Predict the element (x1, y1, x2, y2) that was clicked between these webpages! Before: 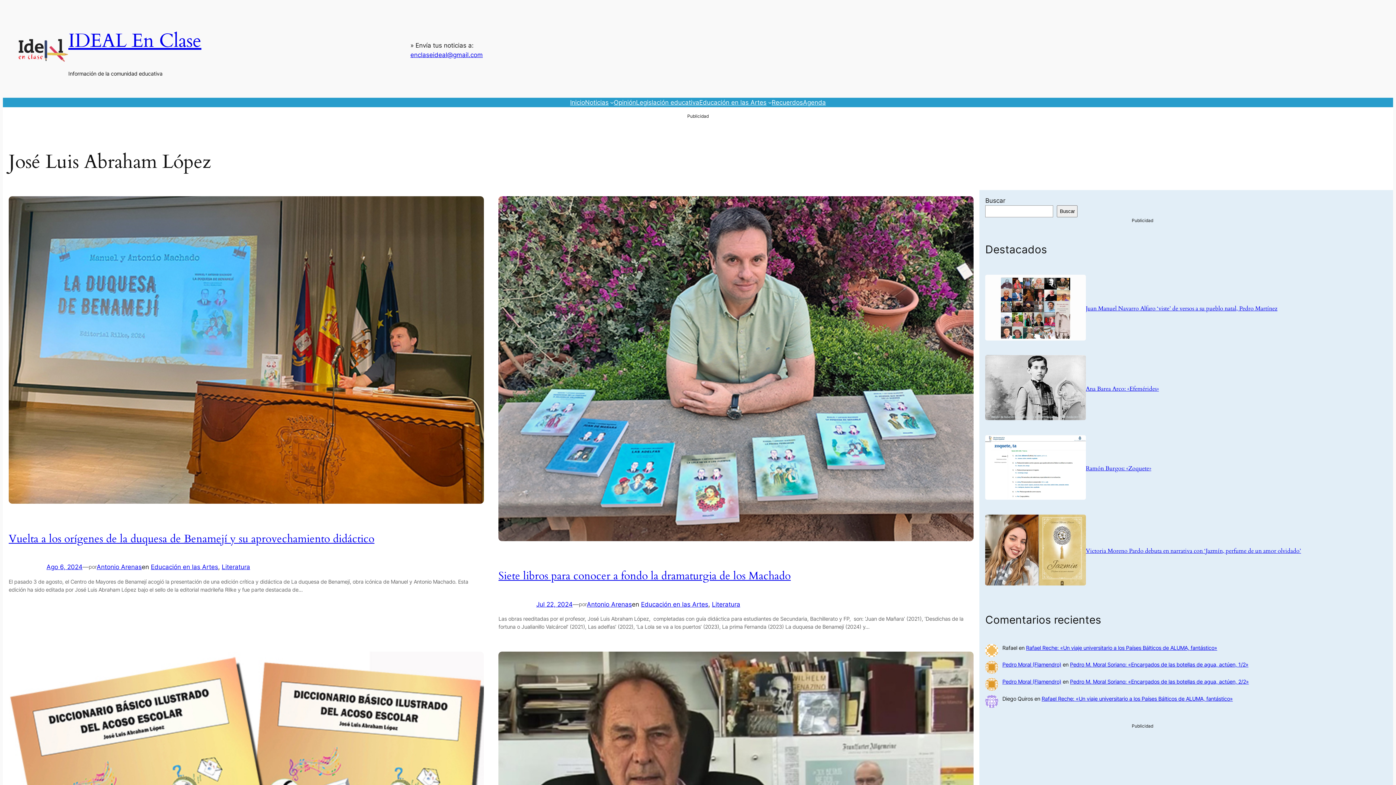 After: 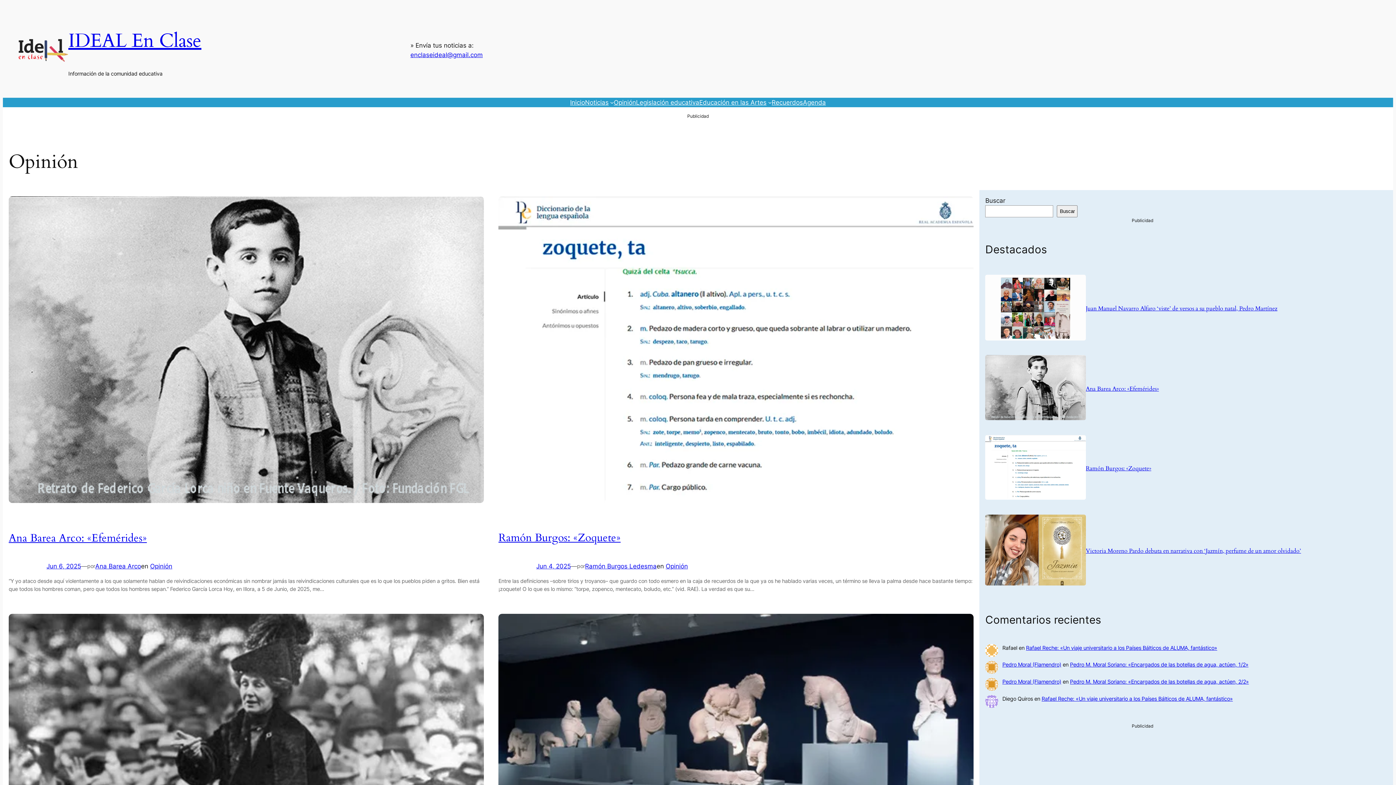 Action: bbox: (614, 97, 636, 107) label: Opinión